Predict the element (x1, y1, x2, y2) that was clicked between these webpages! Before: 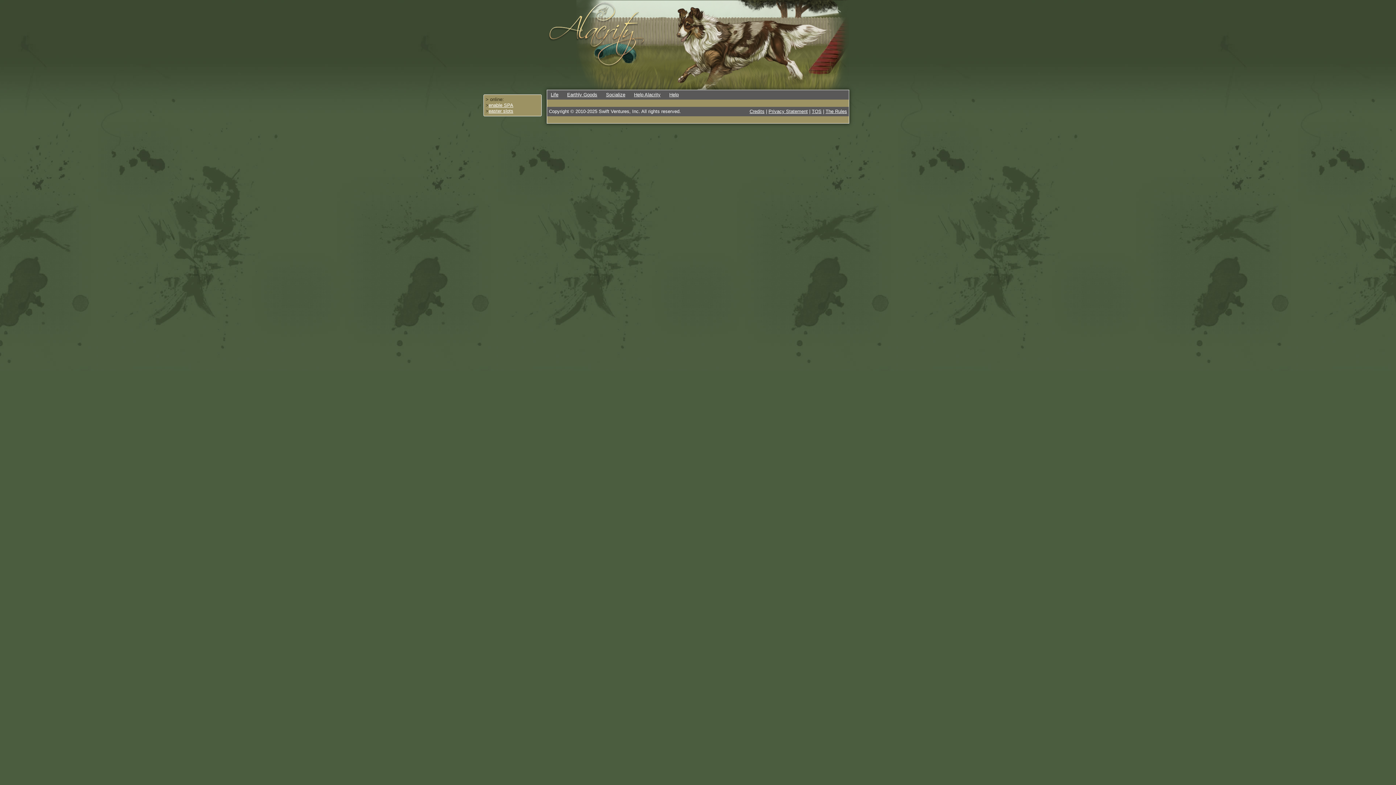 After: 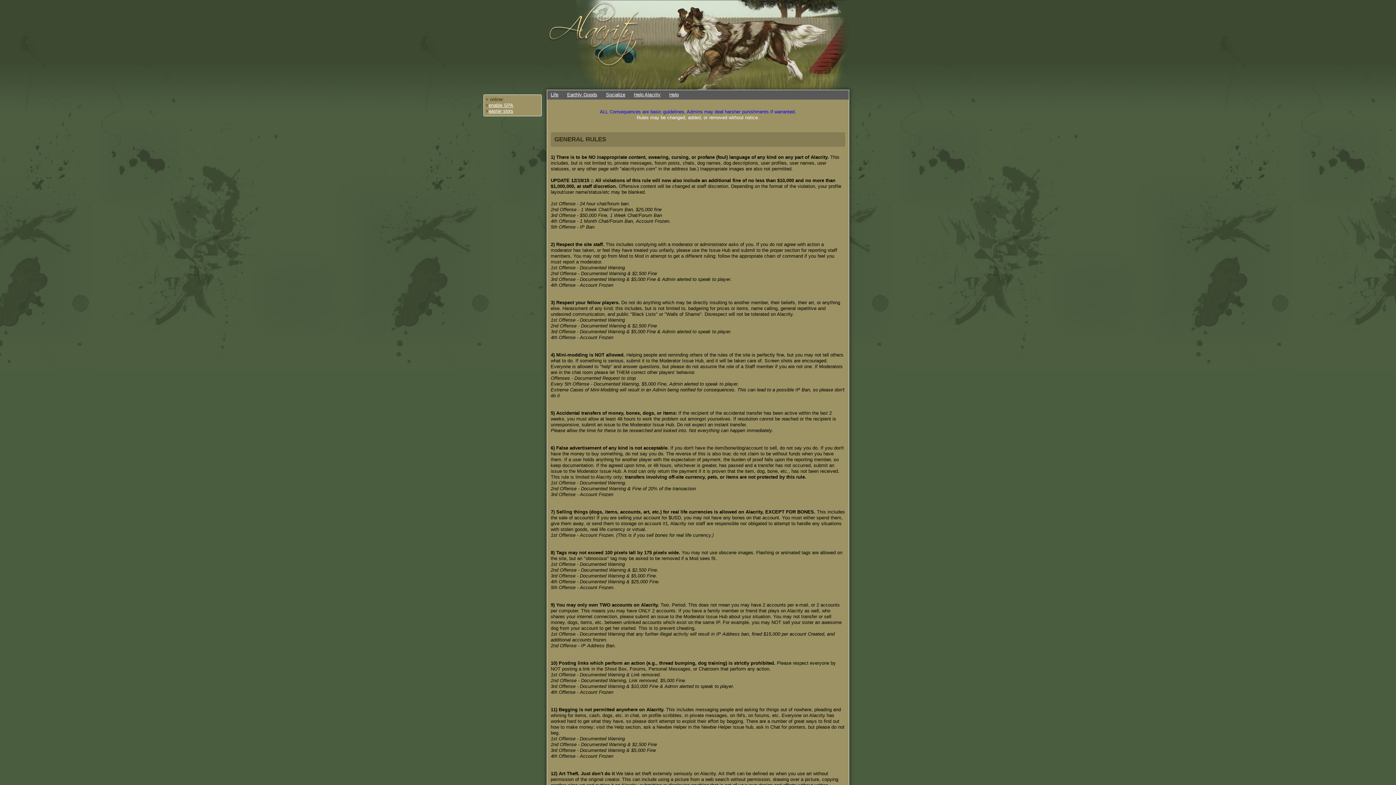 Action: label: The Rules bbox: (825, 108, 847, 114)